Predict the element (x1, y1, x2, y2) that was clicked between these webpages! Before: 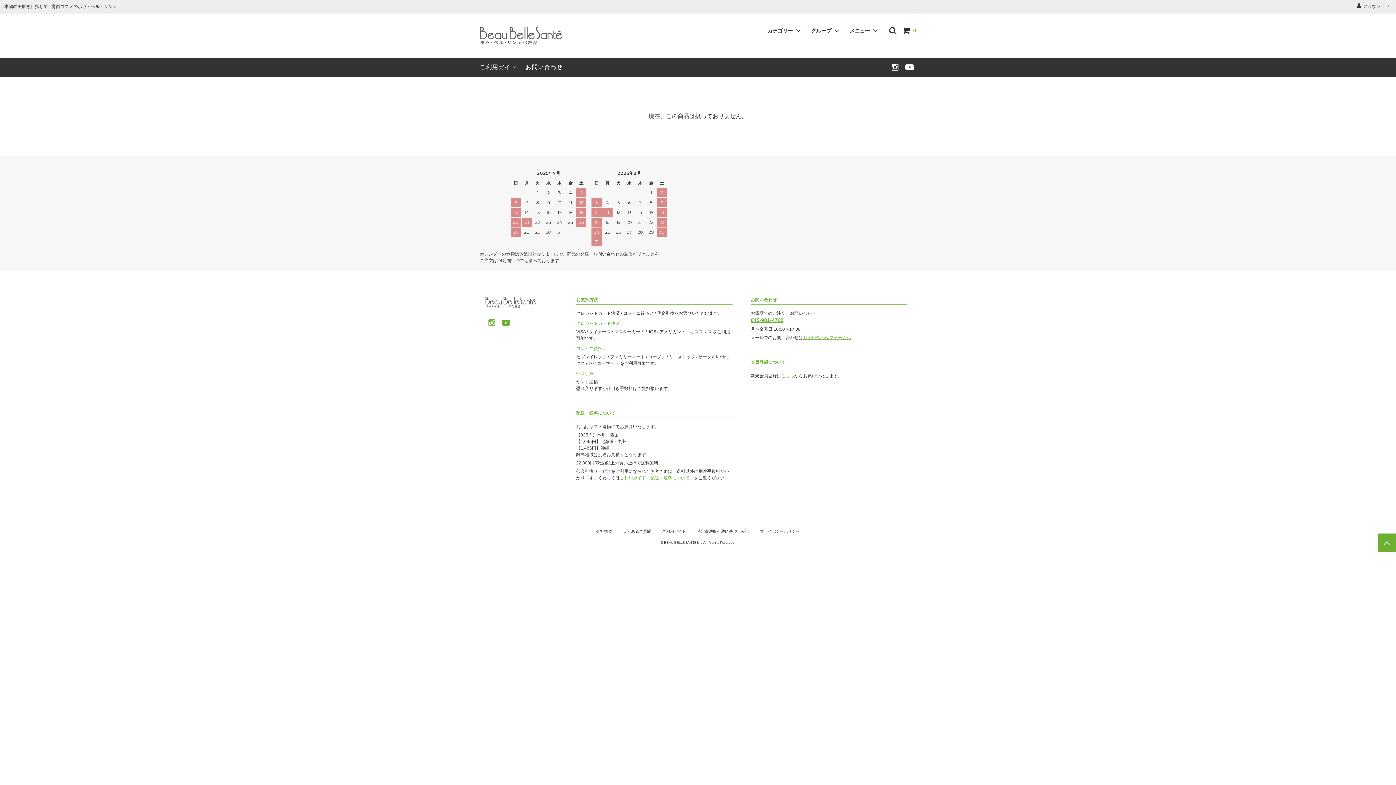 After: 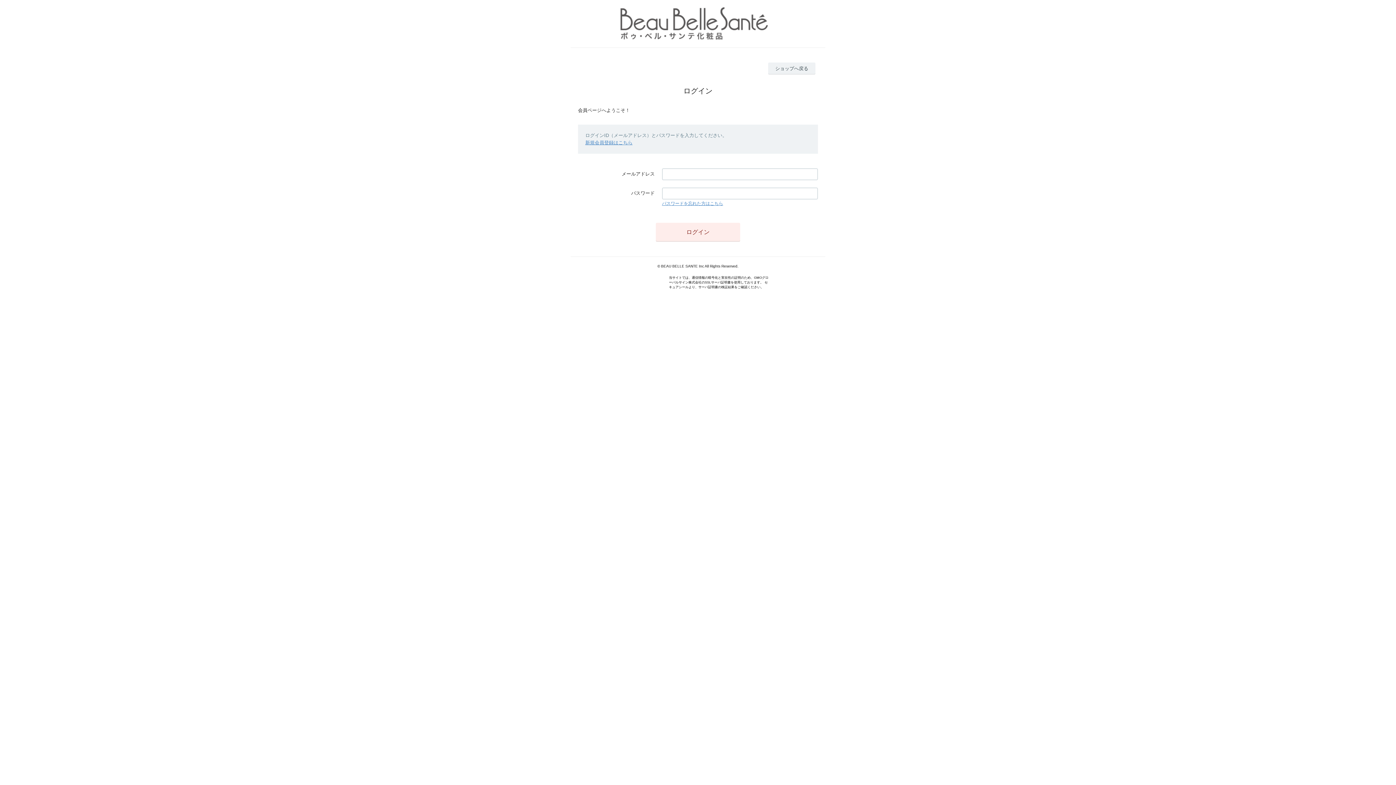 Action: label:  アカウント  bbox: (1352, 0, 1396, 13)